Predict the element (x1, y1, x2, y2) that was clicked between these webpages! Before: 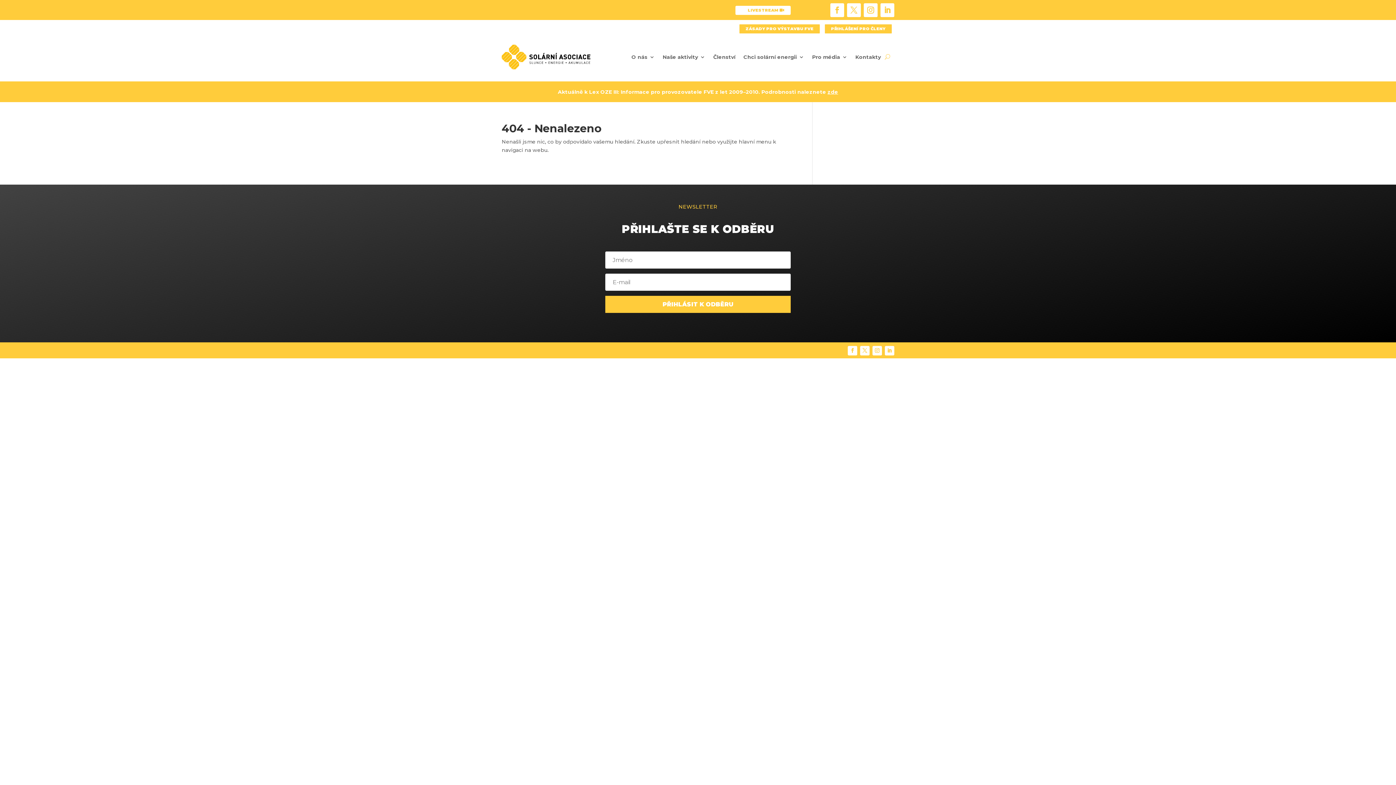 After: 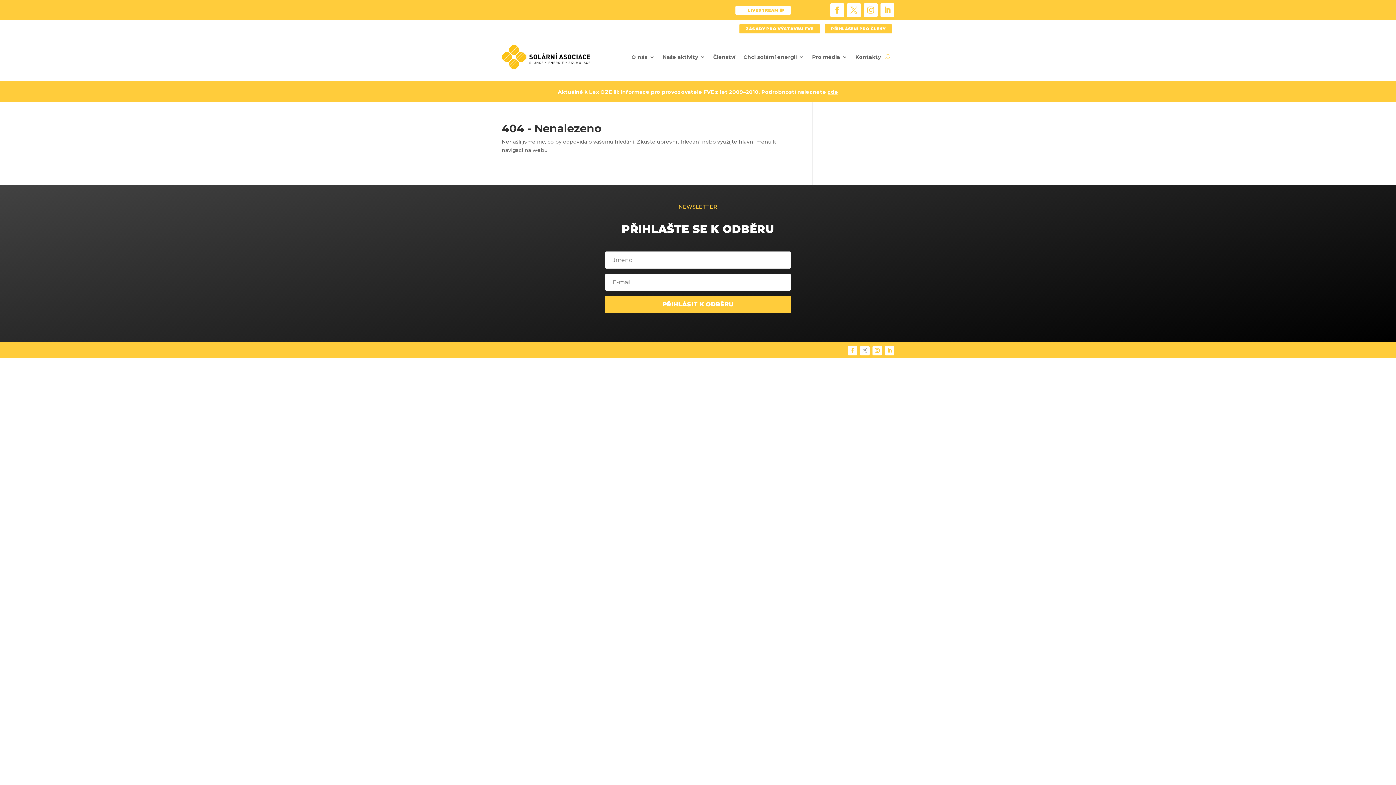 Action: bbox: (860, 346, 869, 355)